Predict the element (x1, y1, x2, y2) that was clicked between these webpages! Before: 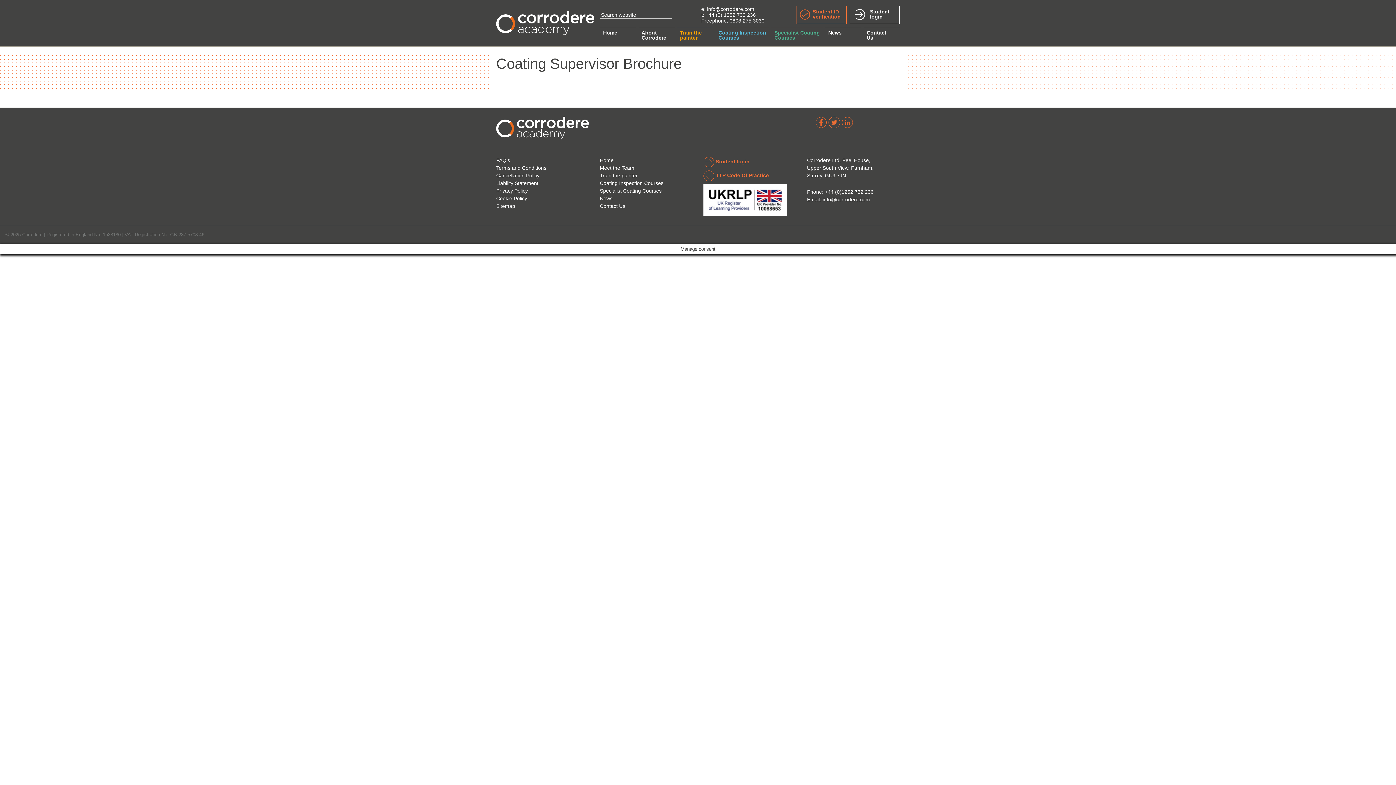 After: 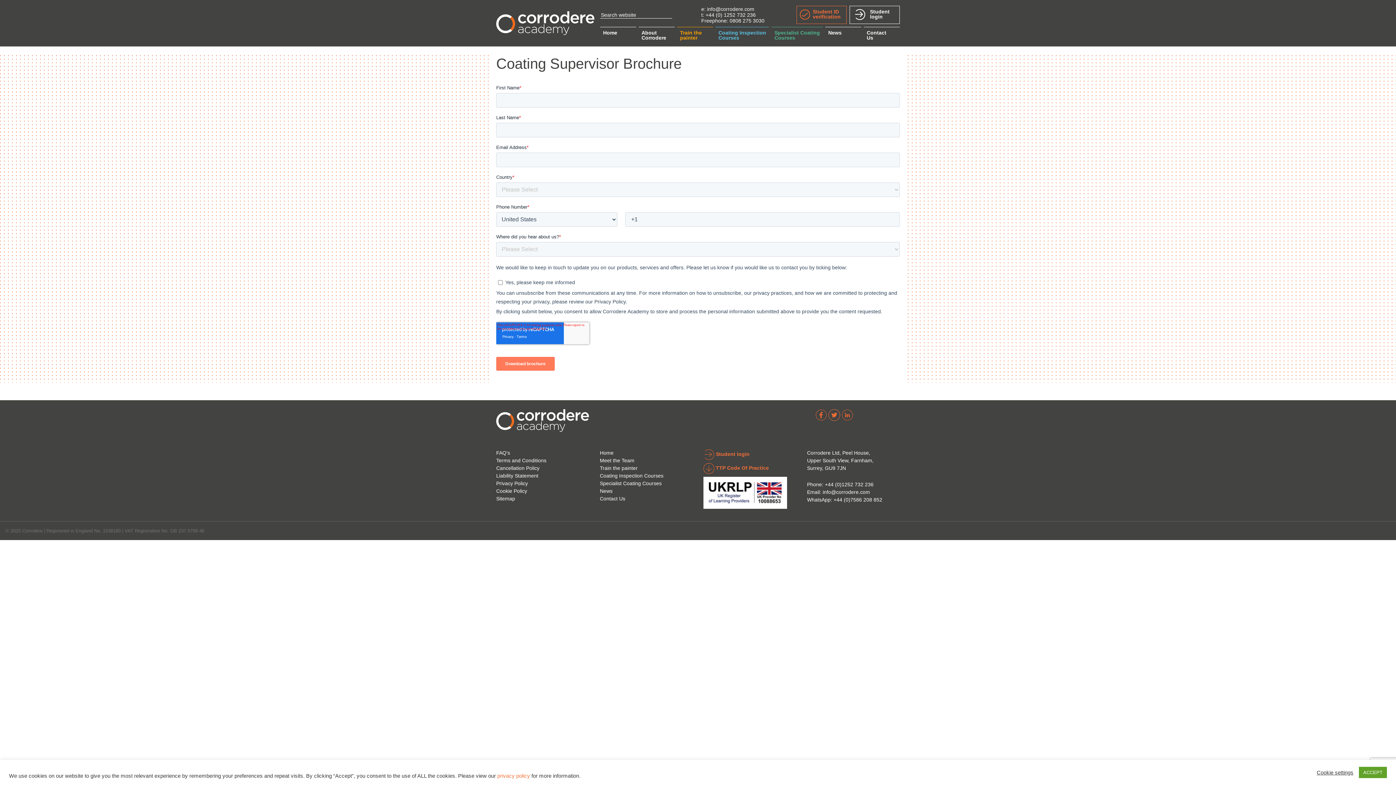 Action: bbox: (771, 27, 823, 43) label: Specialist Coating
Courses